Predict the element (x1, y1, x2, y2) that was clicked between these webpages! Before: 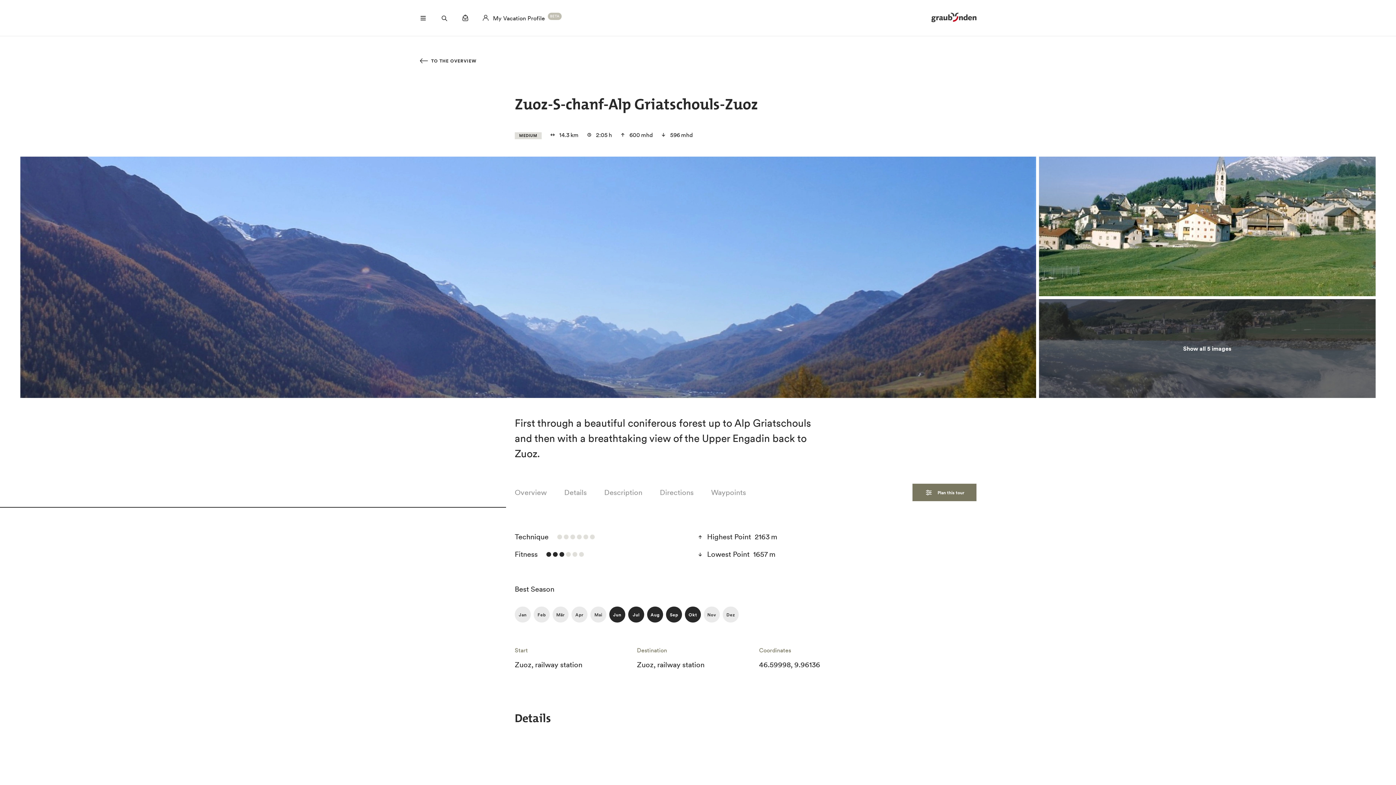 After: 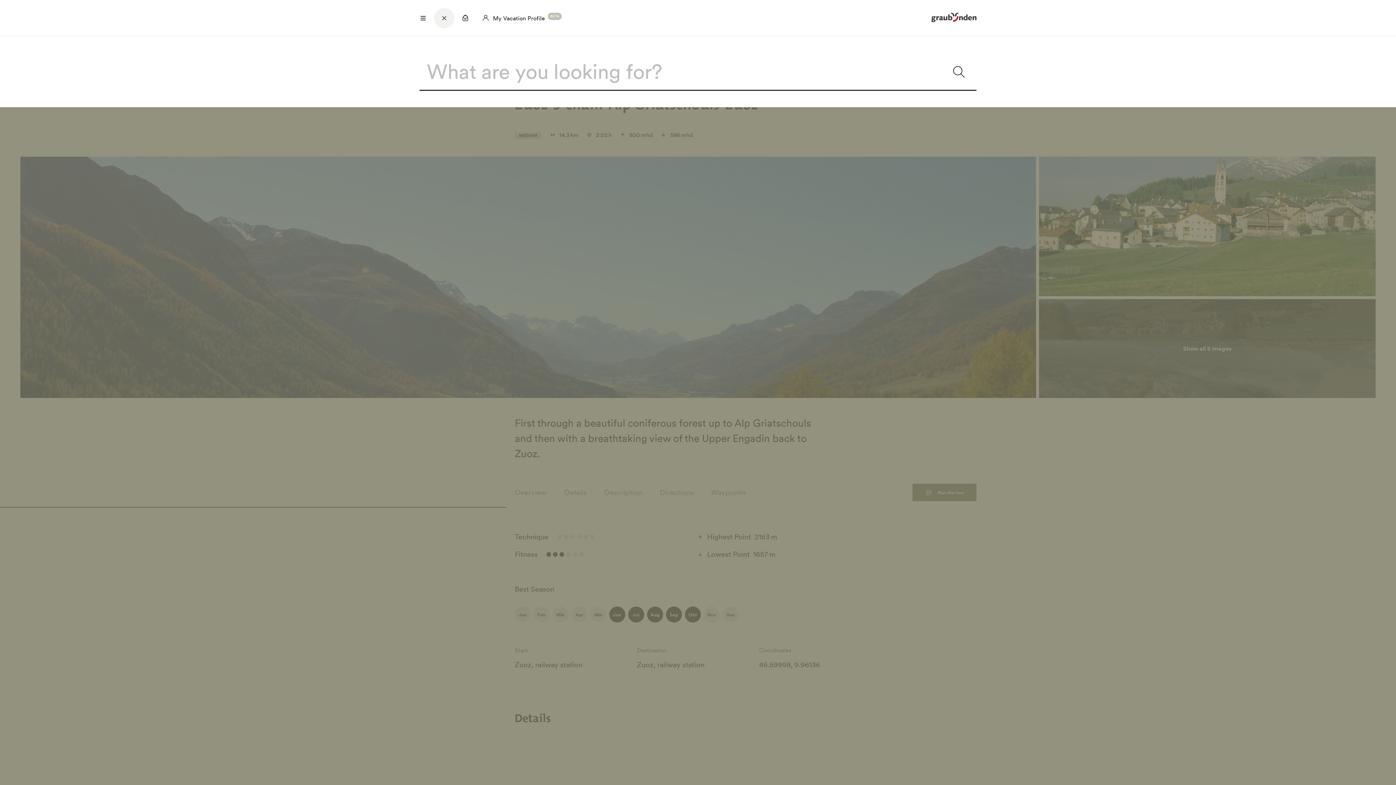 Action: label: Suchfeld öffnen bbox: (434, 8, 454, 28)